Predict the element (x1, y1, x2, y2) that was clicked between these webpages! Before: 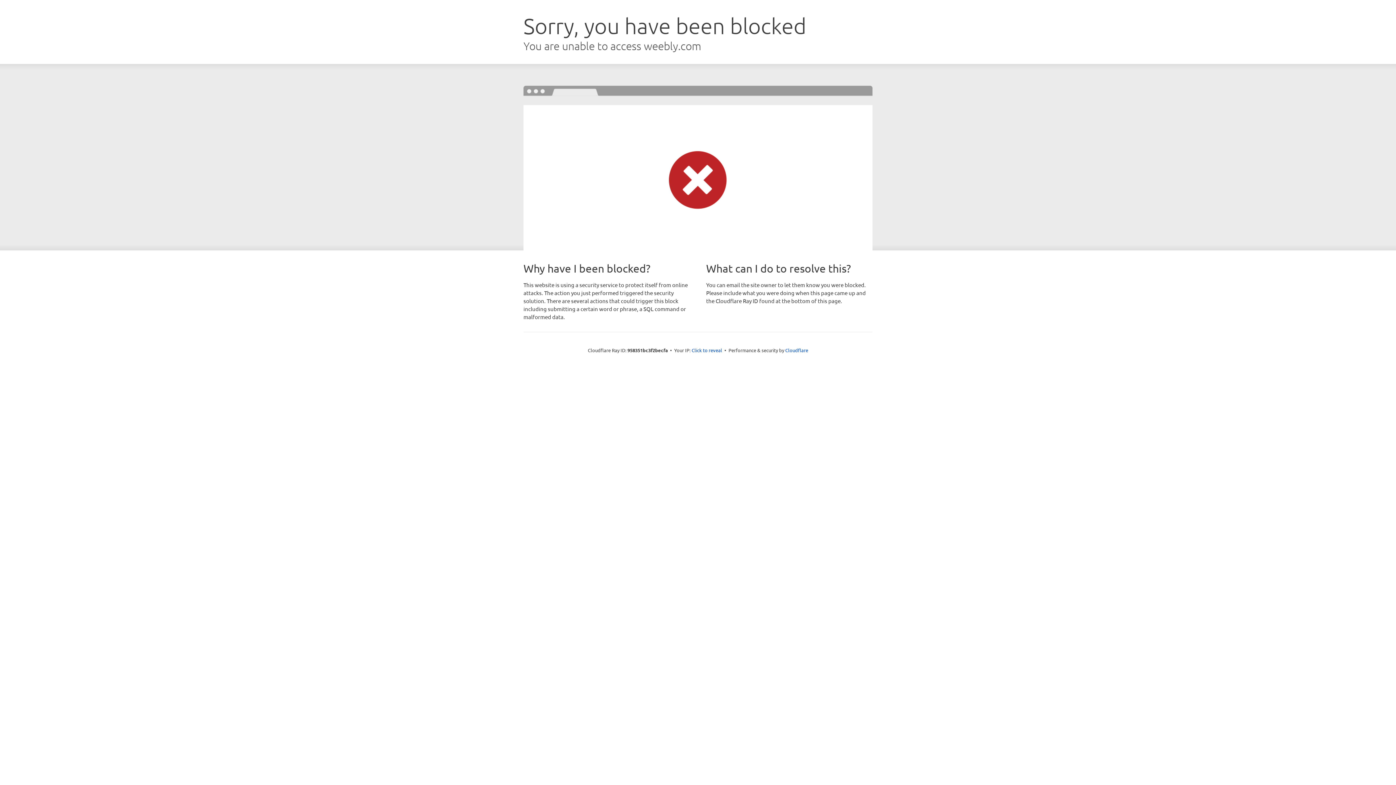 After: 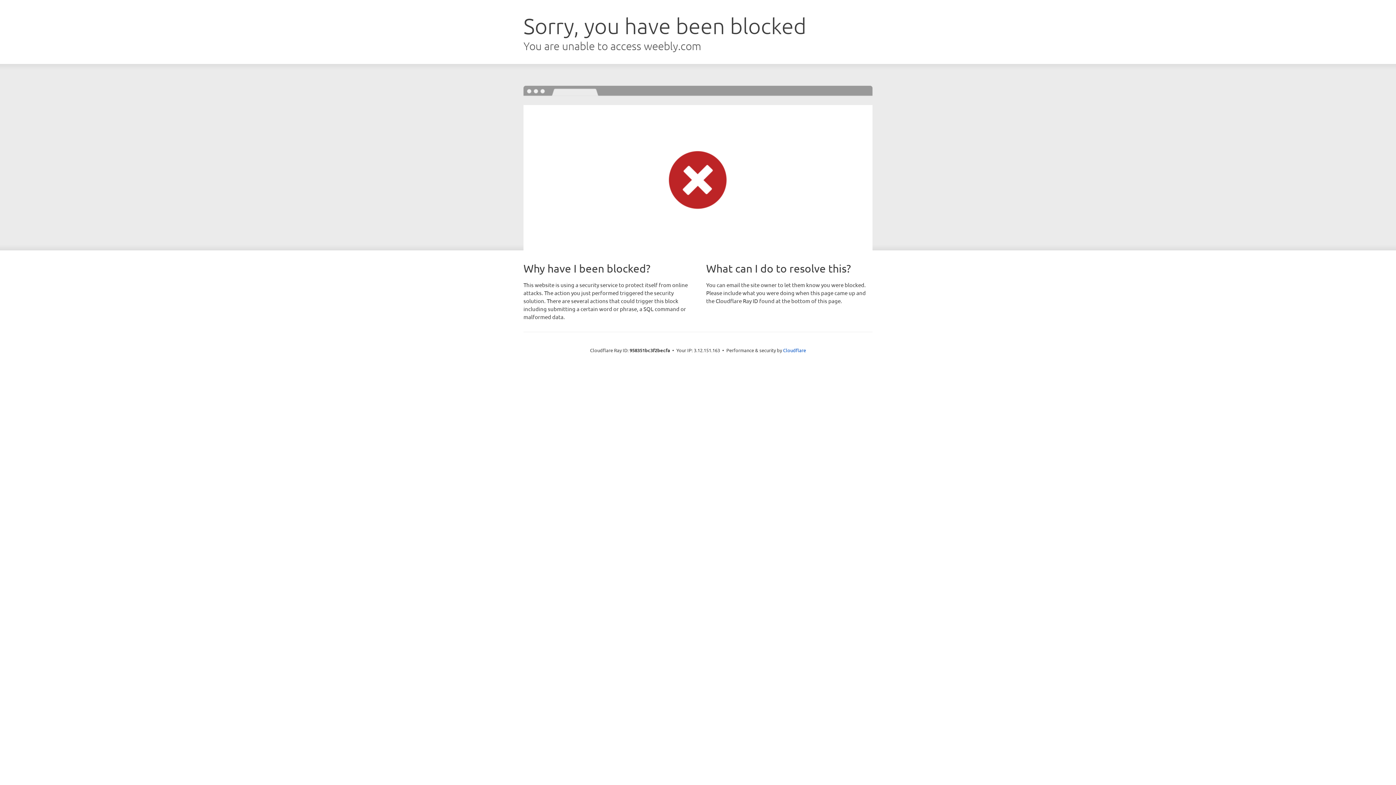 Action: label: Click to reveal bbox: (691, 346, 722, 353)